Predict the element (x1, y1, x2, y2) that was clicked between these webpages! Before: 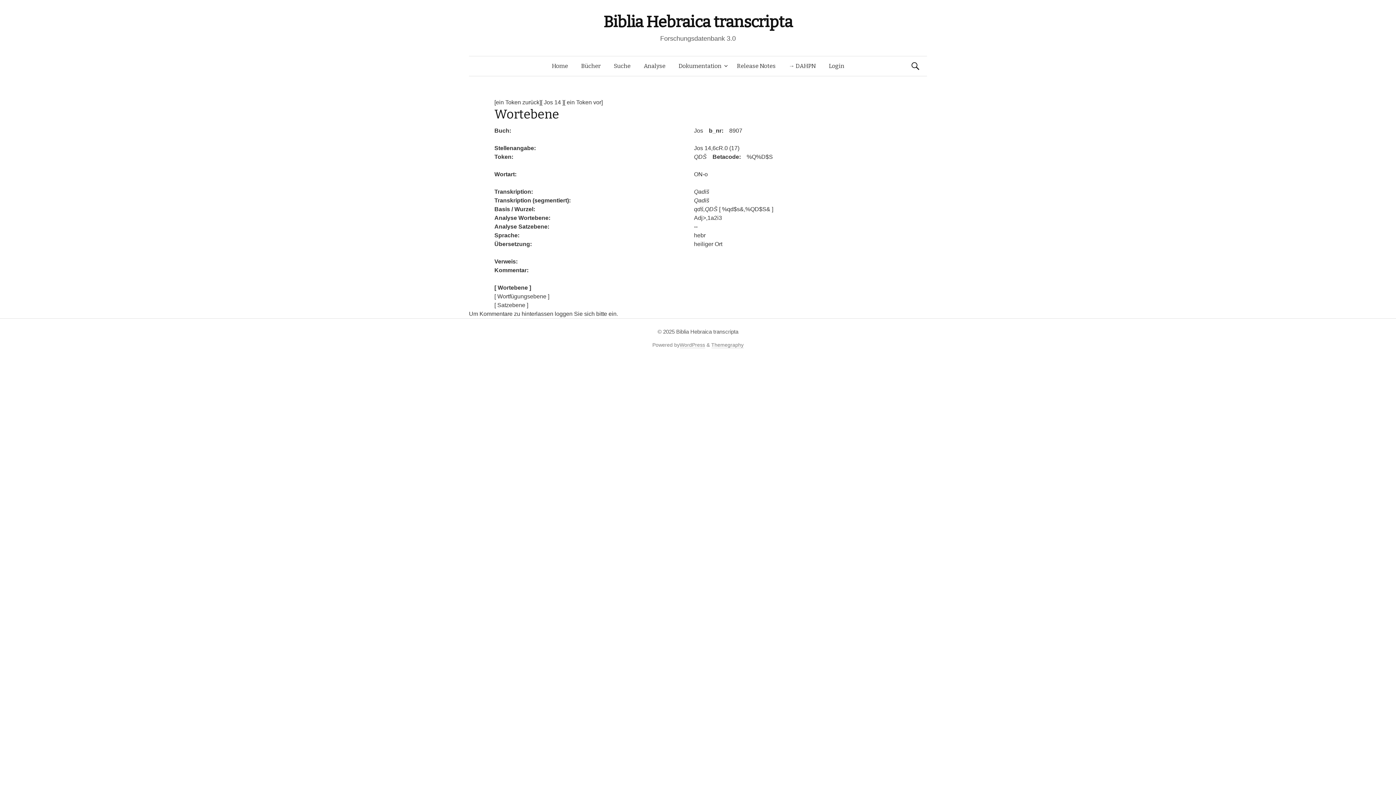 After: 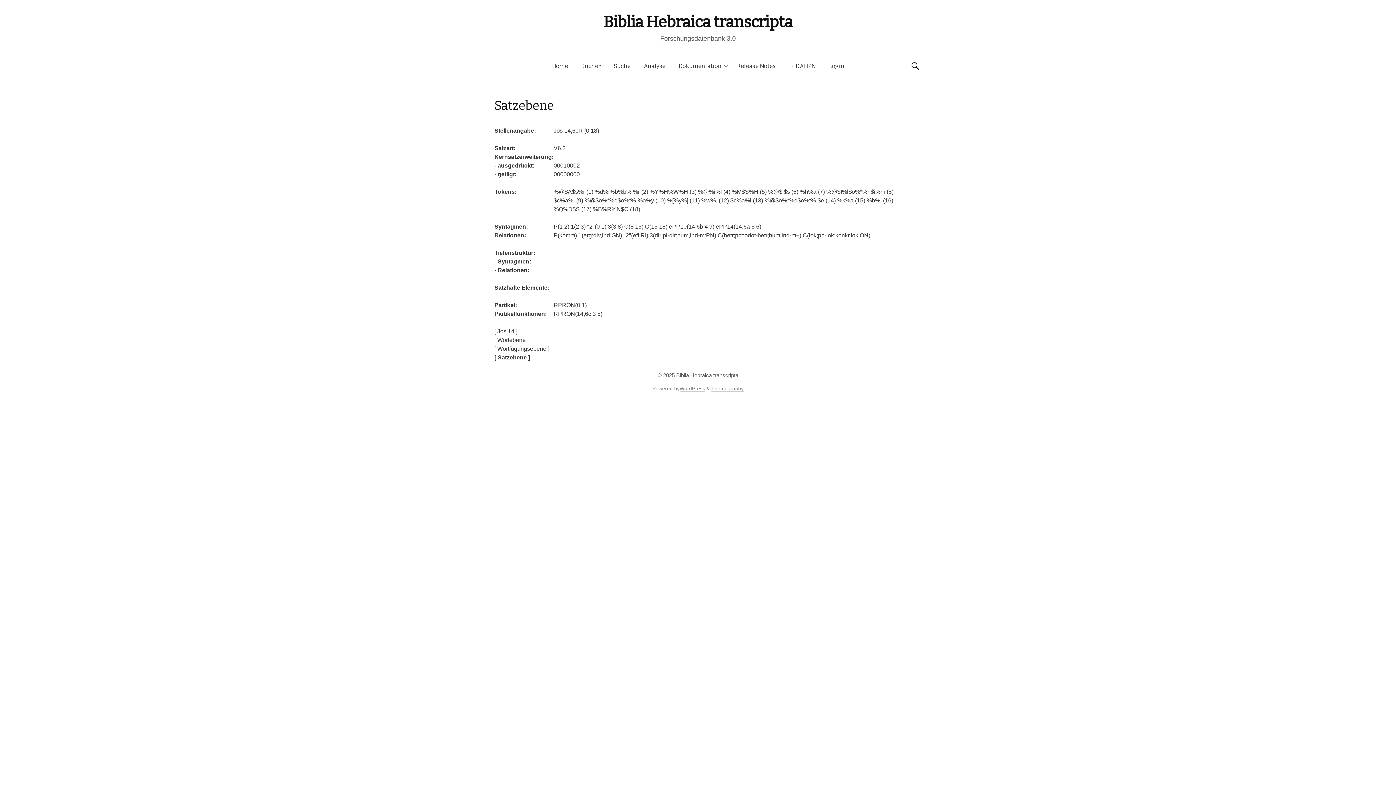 Action: bbox: (494, 302, 528, 308) label: [ Satzebene ]